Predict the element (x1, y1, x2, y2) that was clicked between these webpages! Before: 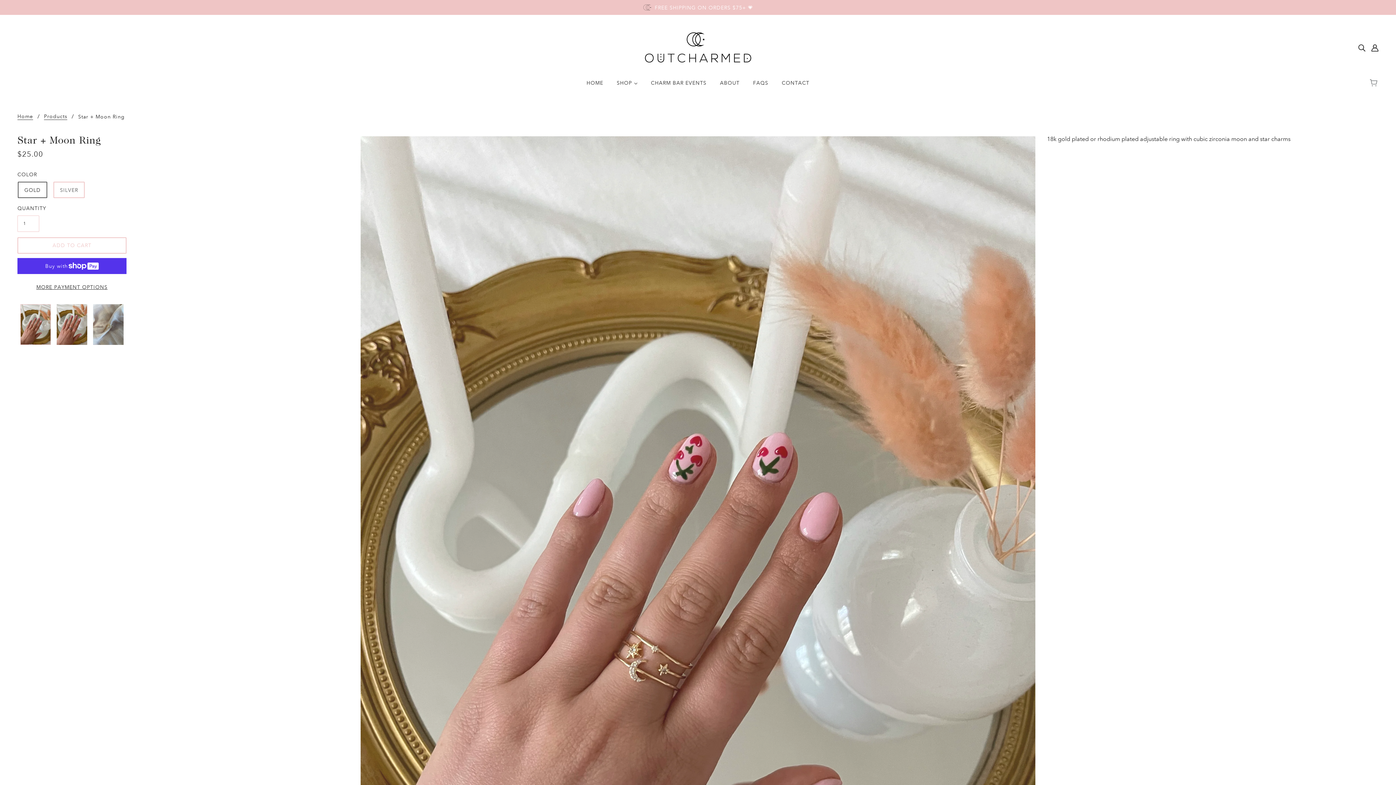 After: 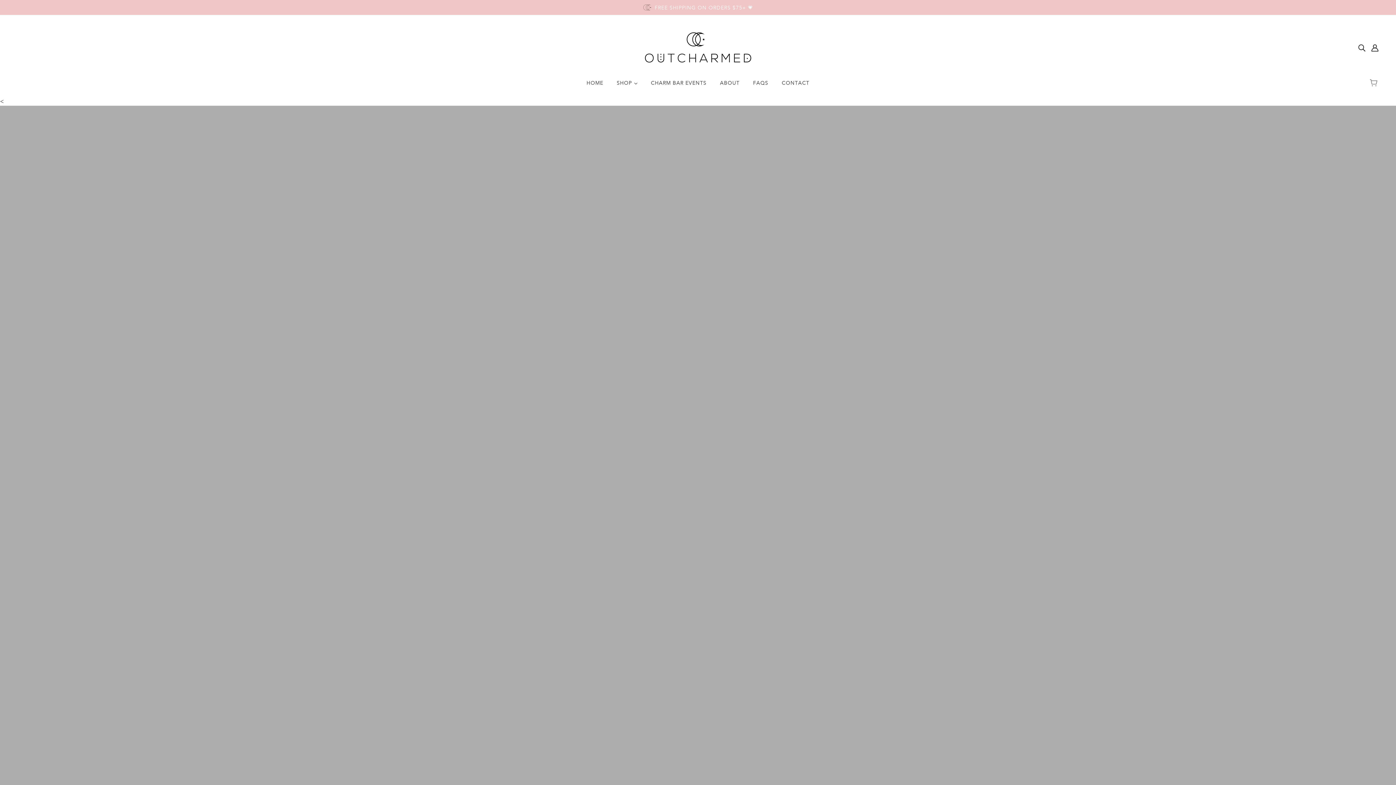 Action: bbox: (580, 74, 609, 97) label: HOME